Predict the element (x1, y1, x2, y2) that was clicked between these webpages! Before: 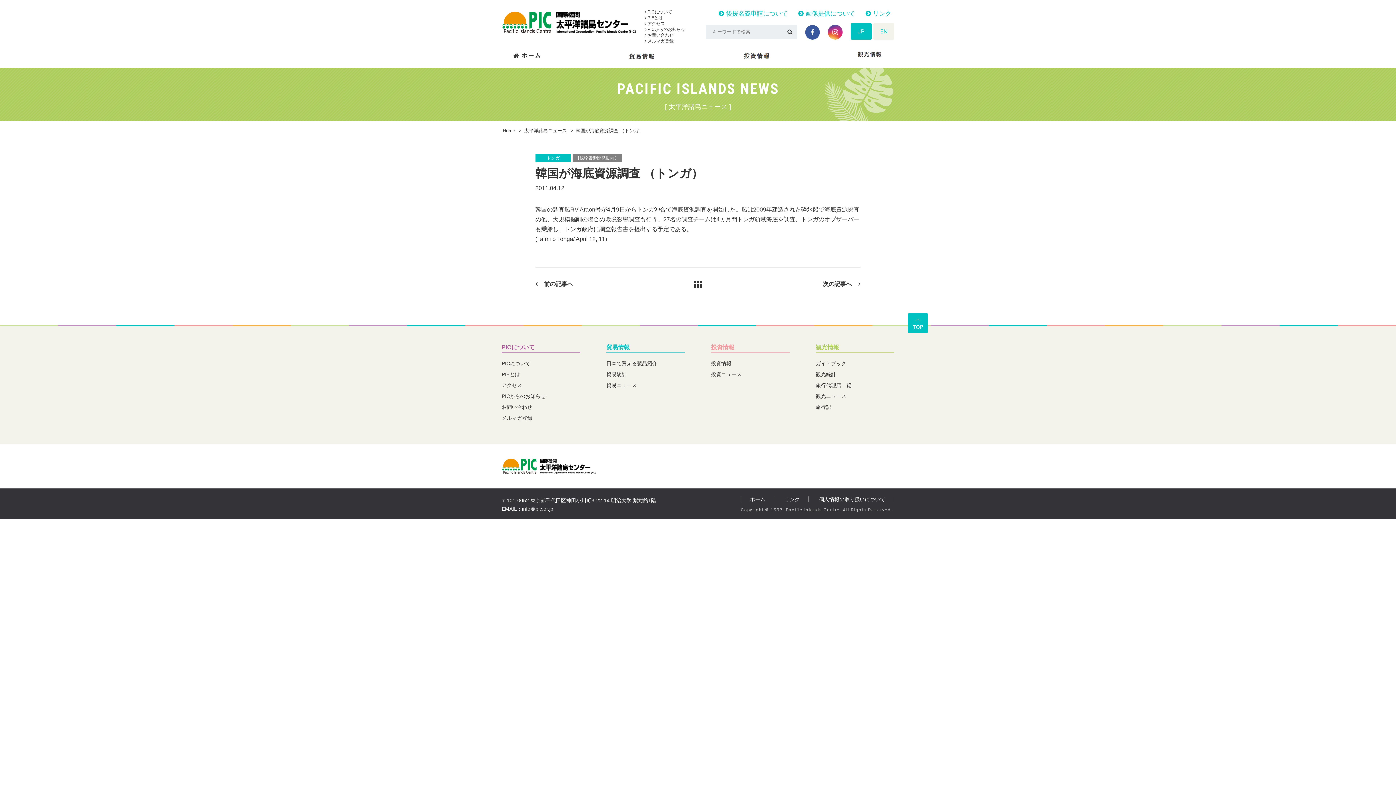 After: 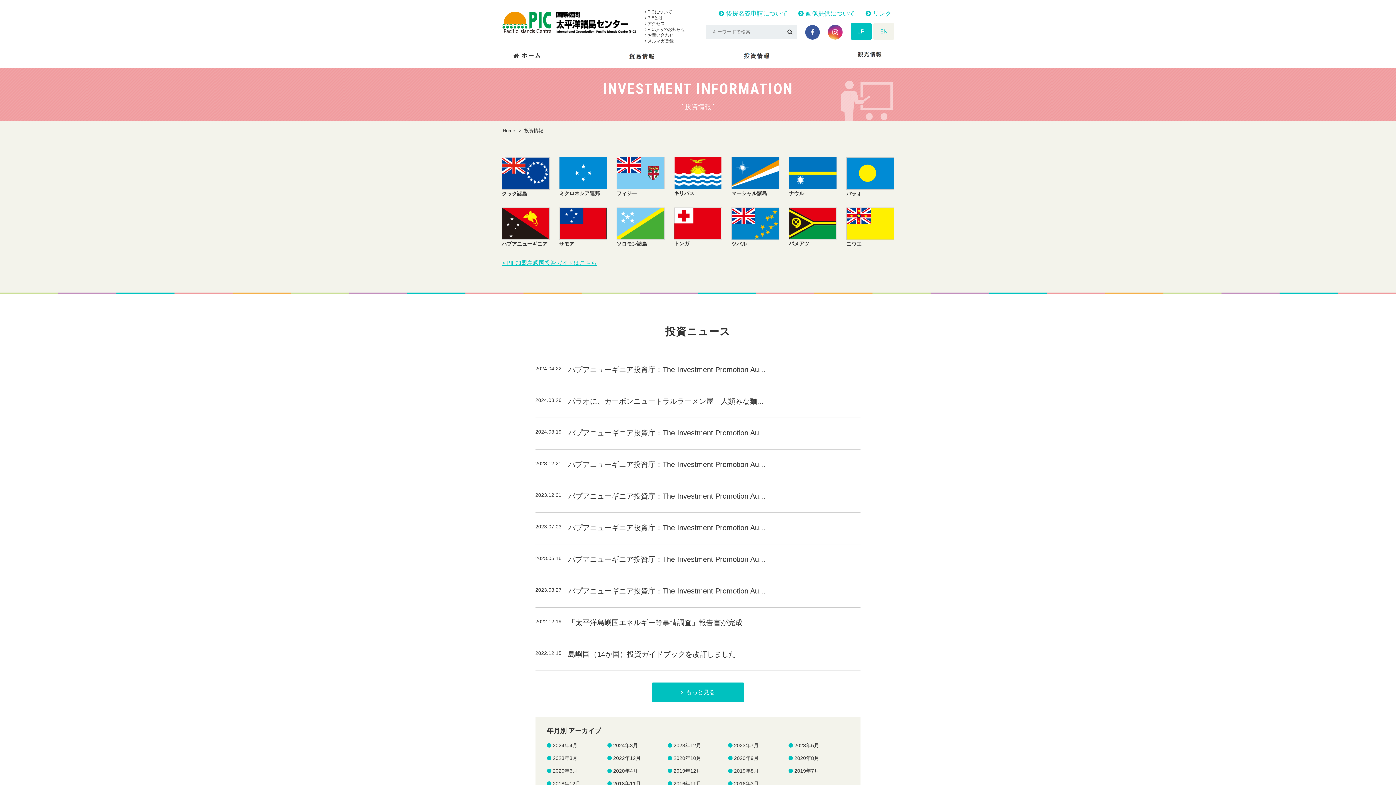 Action: bbox: (742, 43, 770, 67)